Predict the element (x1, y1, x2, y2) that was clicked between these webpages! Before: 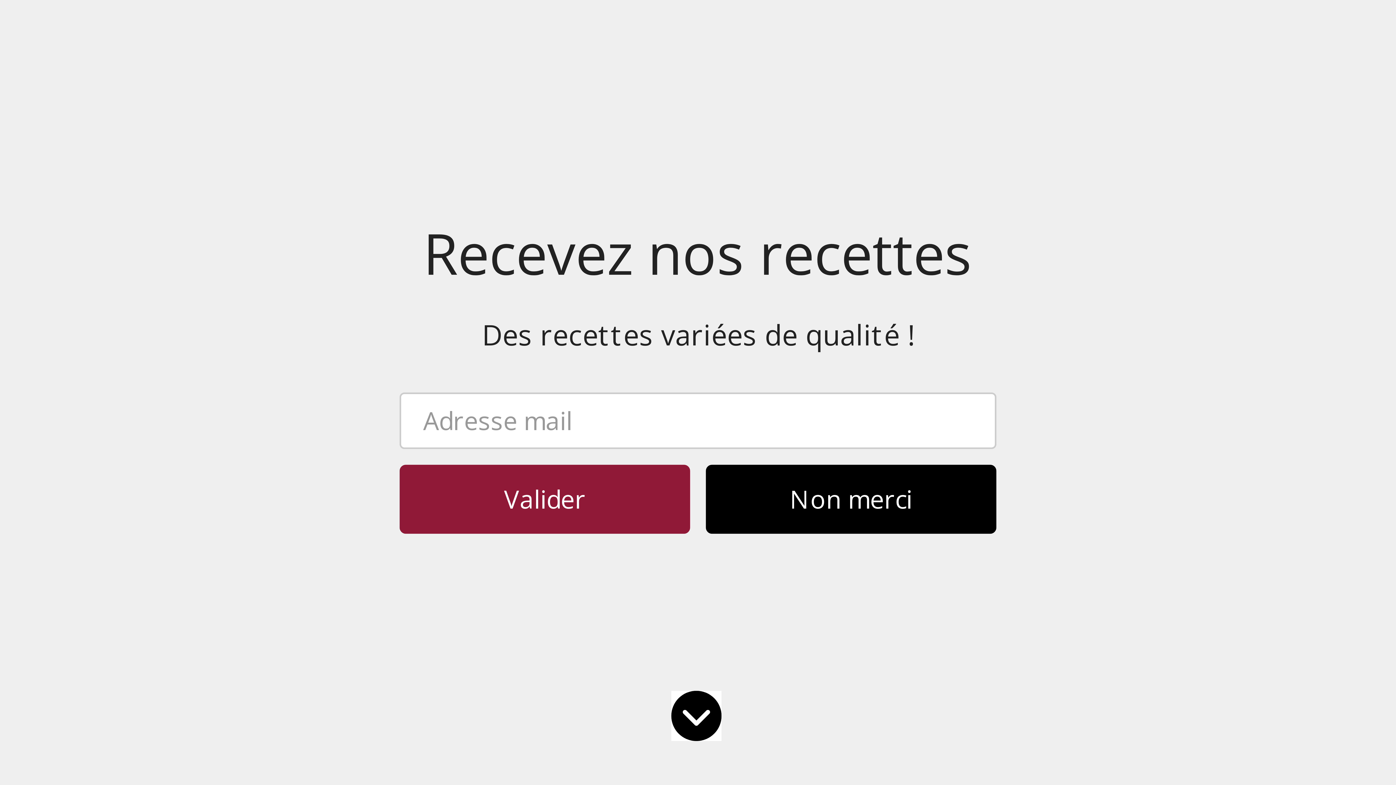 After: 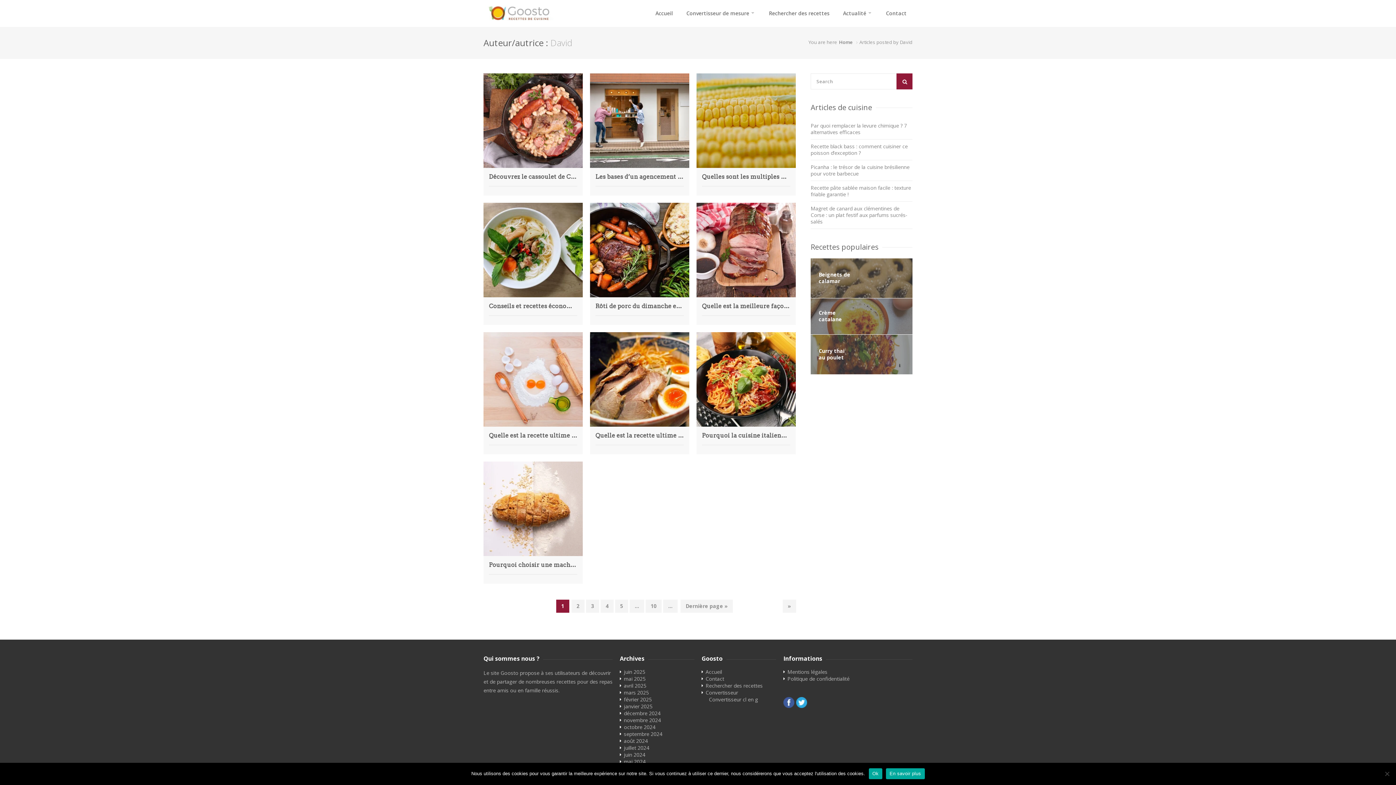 Action: bbox: (714, 606, 728, 612) label: DAVID